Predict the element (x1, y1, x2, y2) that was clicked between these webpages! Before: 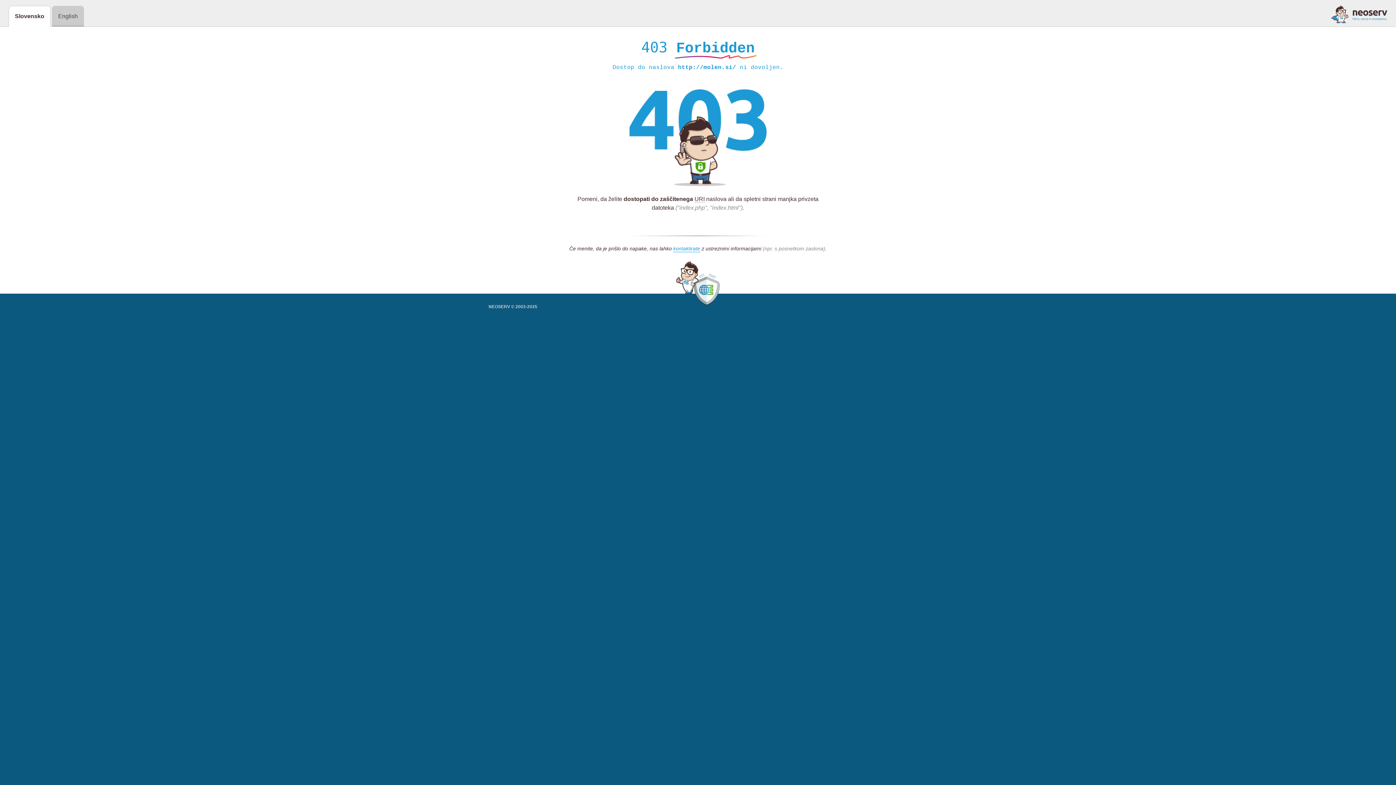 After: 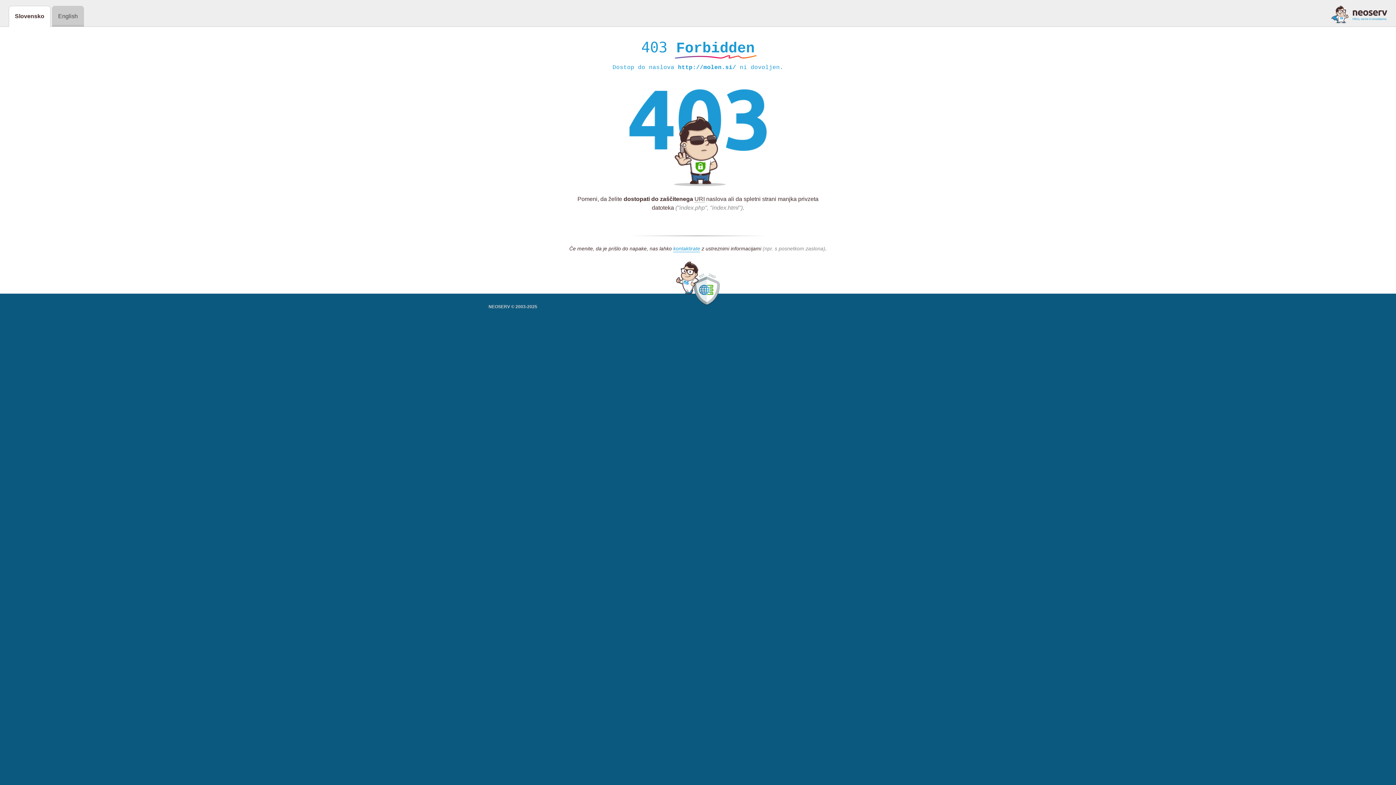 Action: bbox: (1331, 5, 1387, 23)